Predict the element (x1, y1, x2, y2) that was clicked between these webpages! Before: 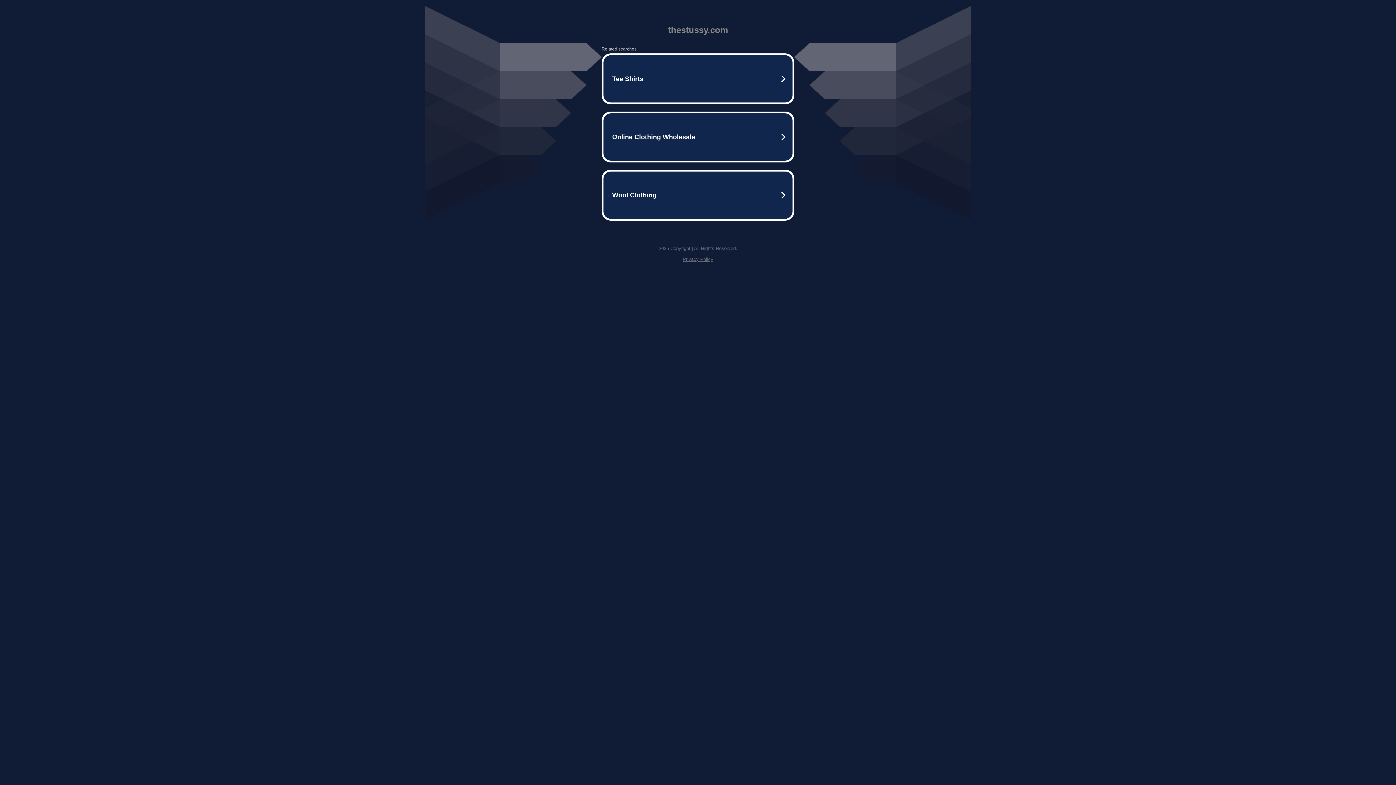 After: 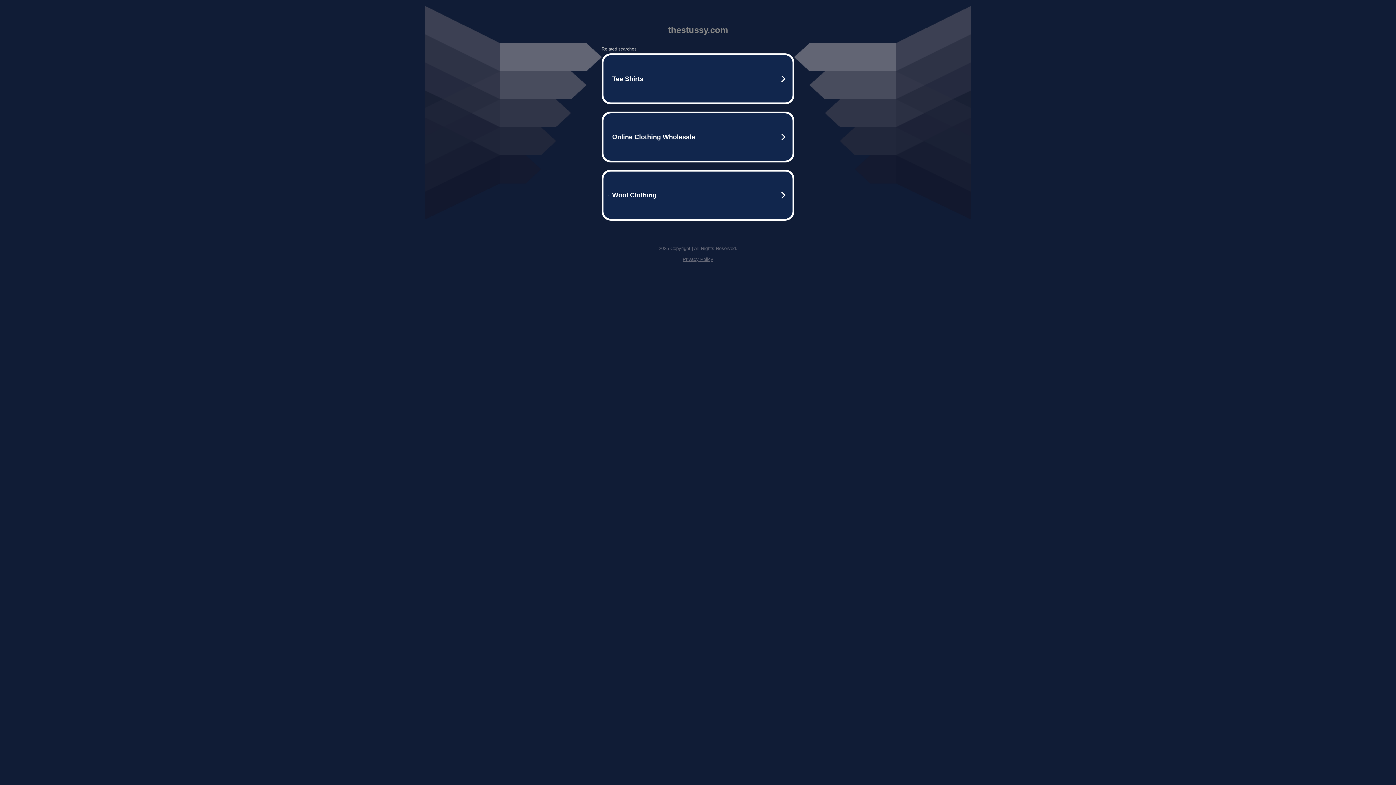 Action: label: Privacy Policy bbox: (682, 256, 713, 262)